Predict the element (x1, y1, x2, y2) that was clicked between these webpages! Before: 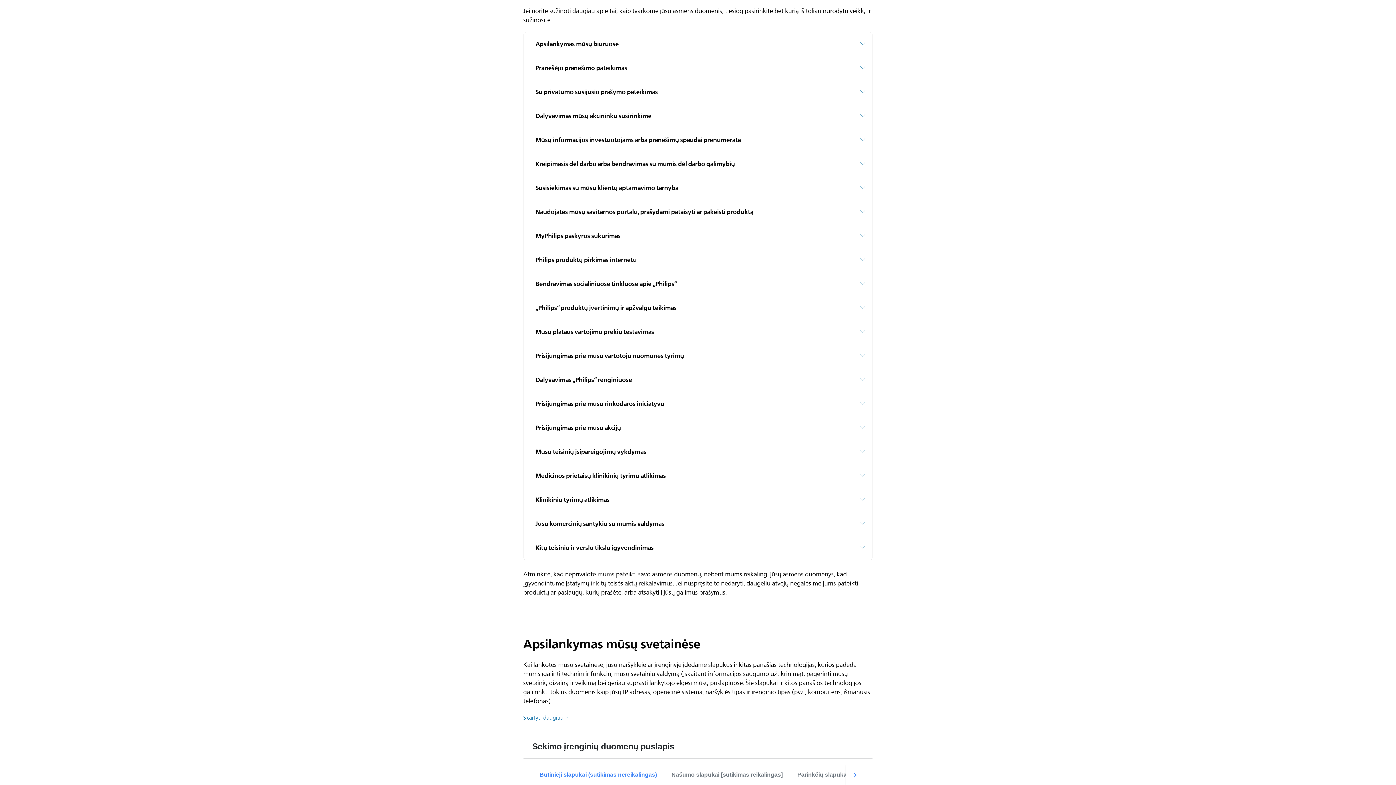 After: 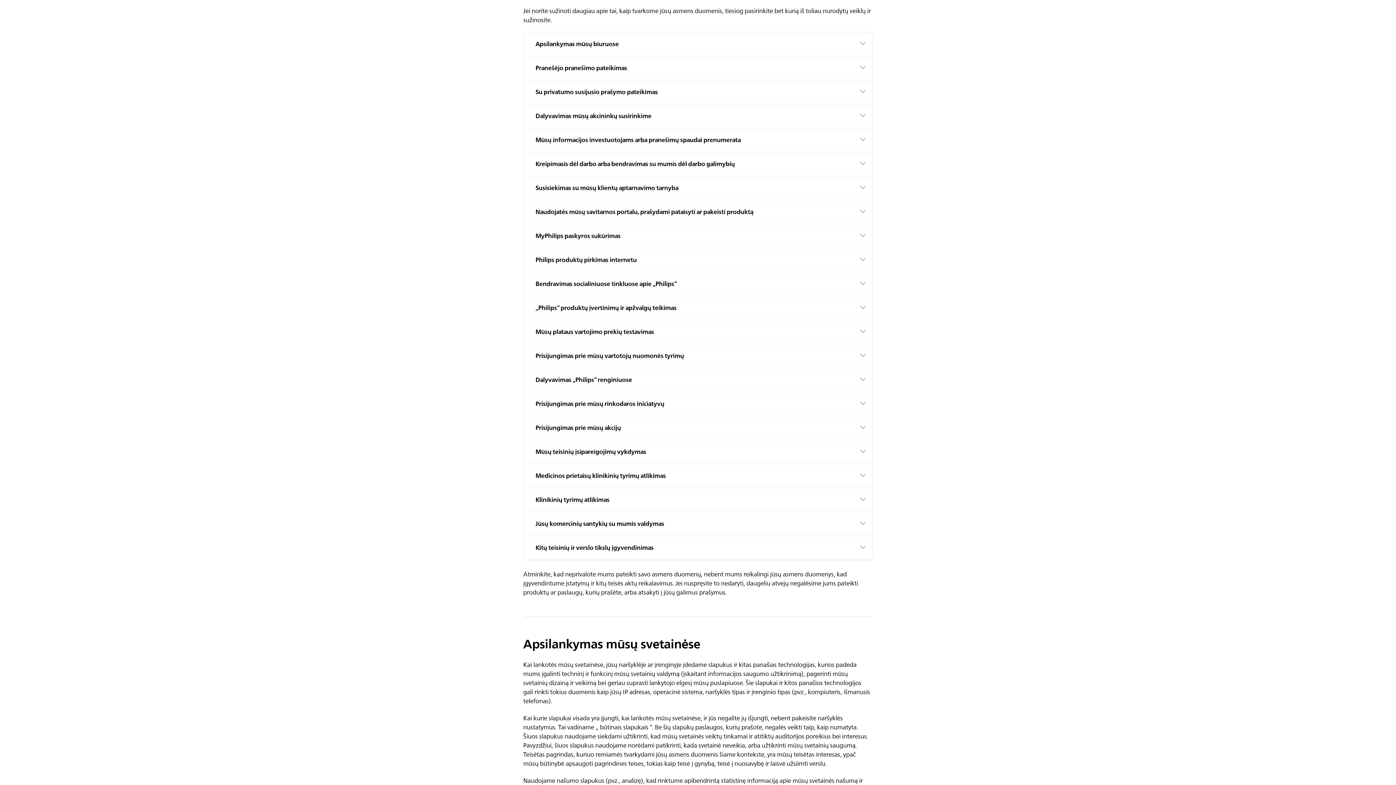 Action: label: Skaityti daugiau bbox: (523, 713, 568, 722)